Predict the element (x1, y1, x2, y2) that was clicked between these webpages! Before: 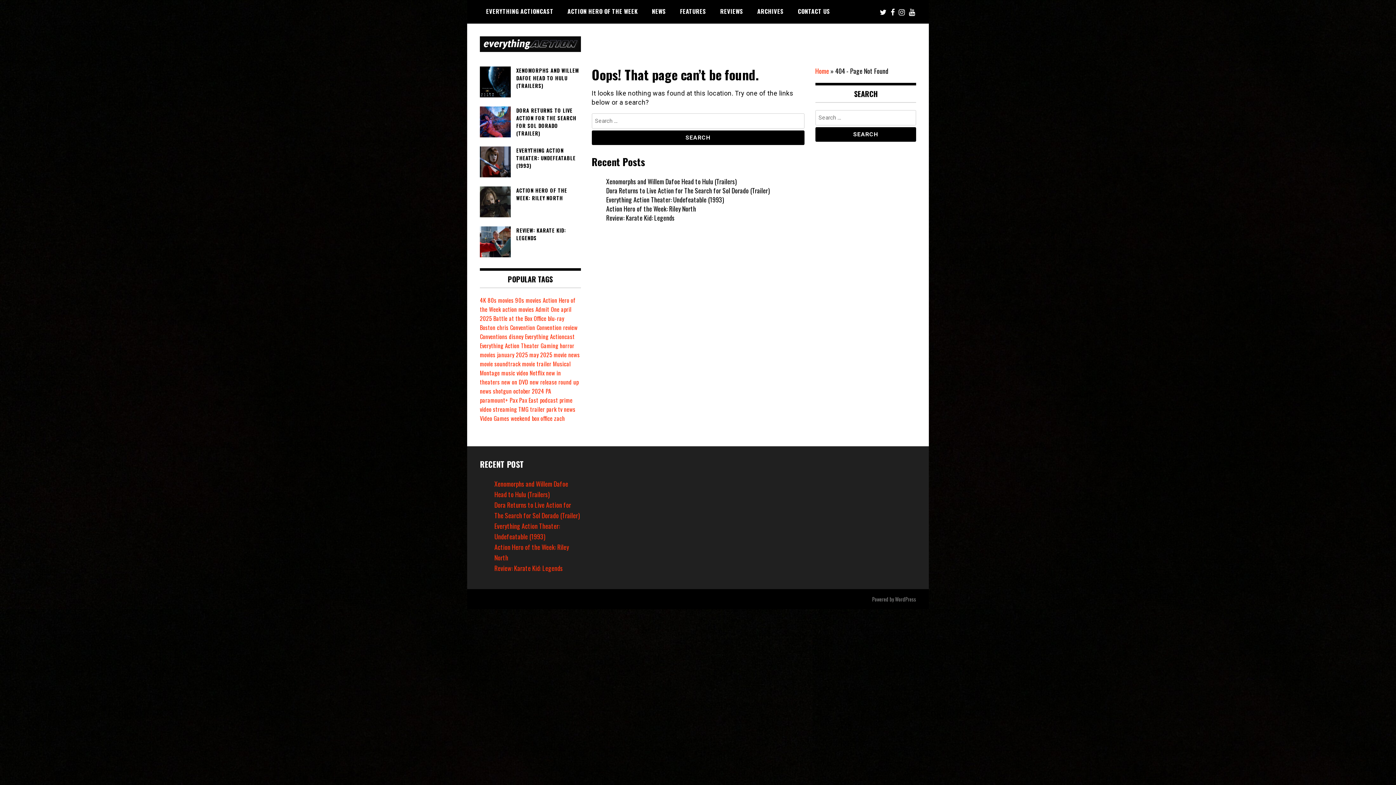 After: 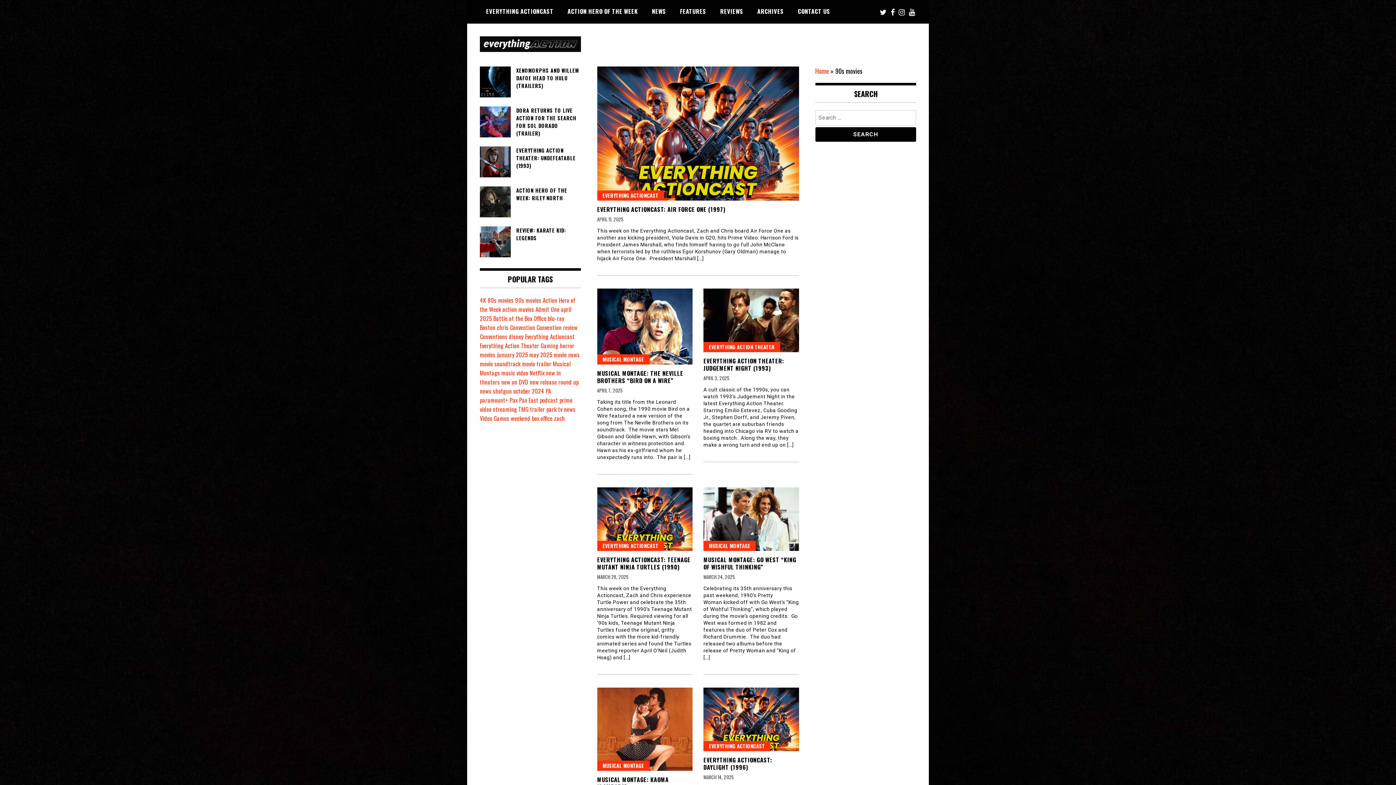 Action: bbox: (515, 296, 541, 304) label: 90s movies (35 items)